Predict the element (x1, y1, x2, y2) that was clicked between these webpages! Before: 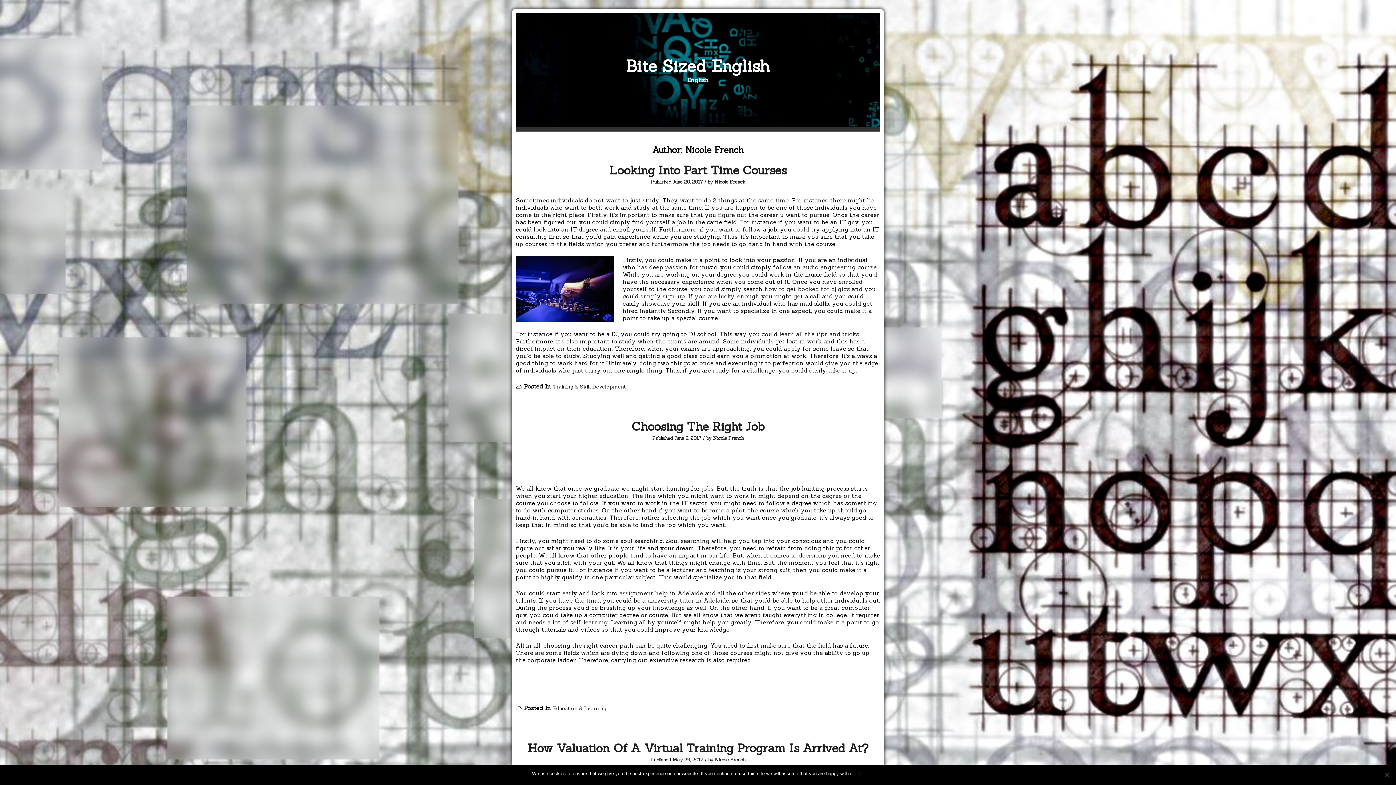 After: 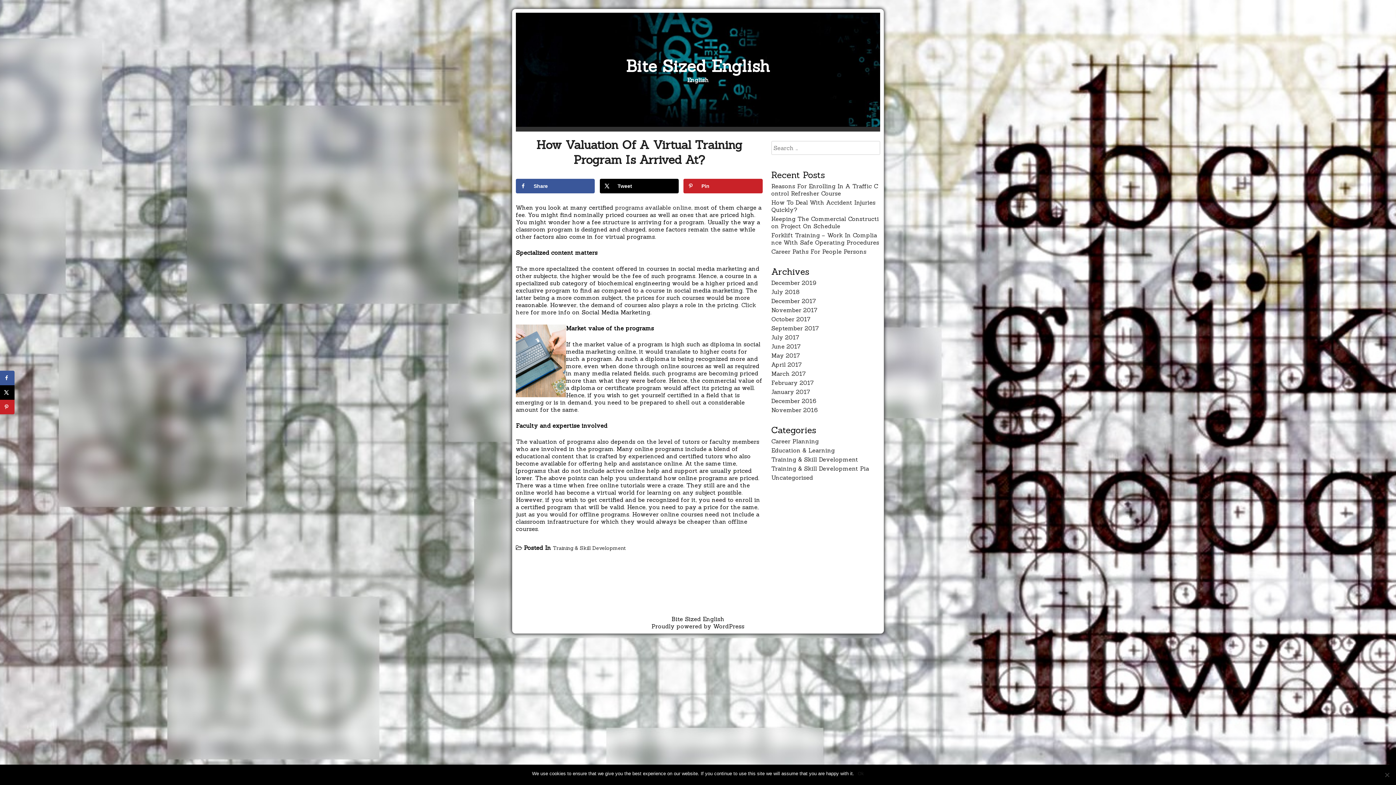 Action: label: May 29, 2017 bbox: (672, 757, 703, 763)